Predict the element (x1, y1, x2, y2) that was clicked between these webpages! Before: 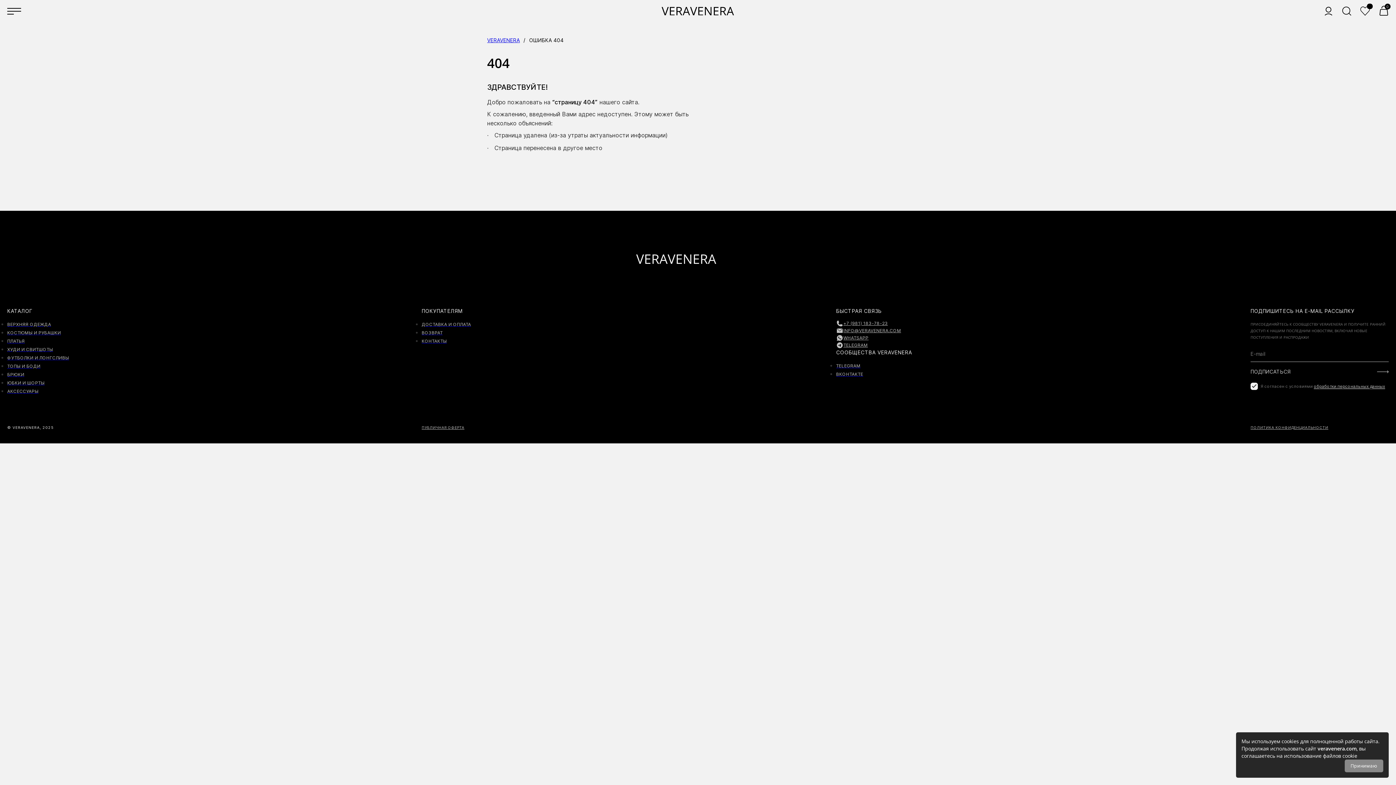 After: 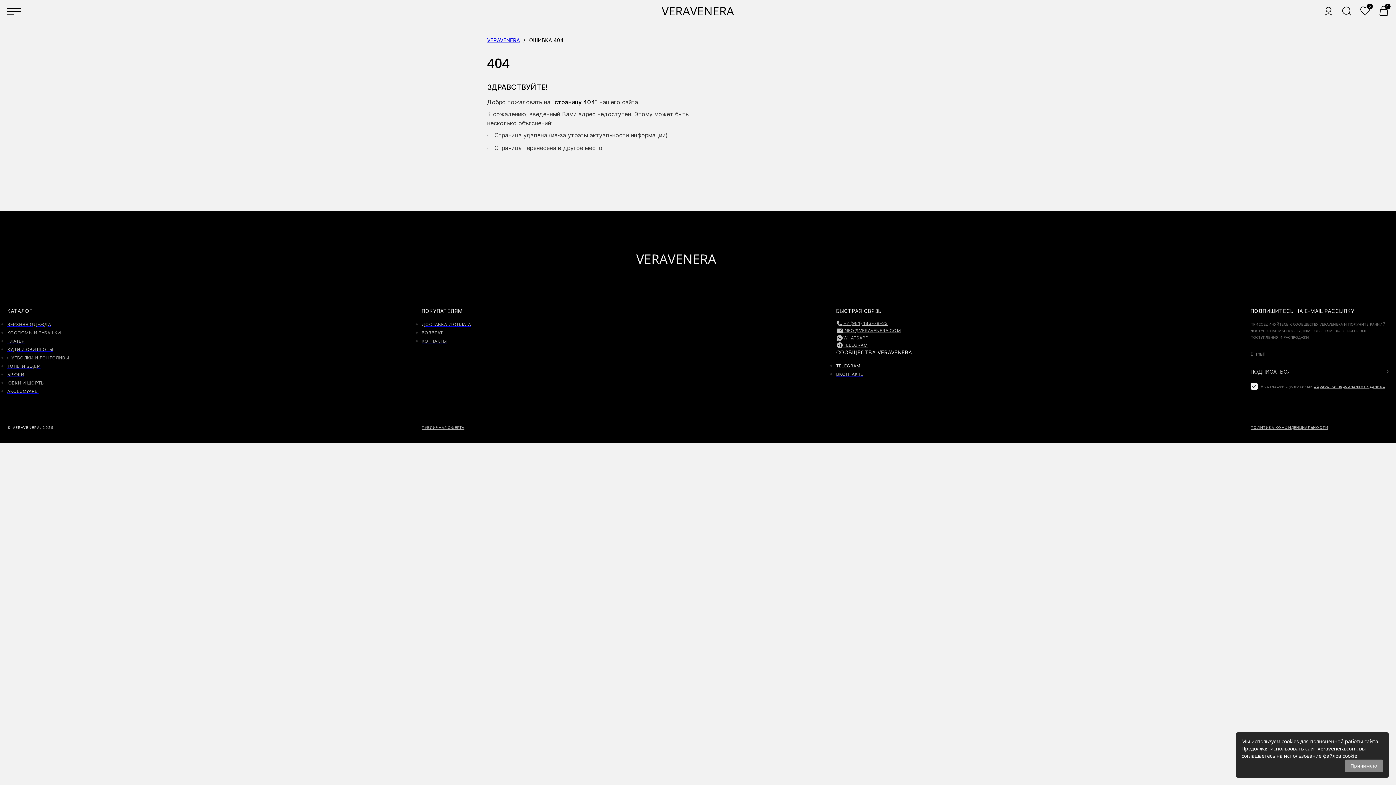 Action: label: TELEGRAM bbox: (836, 362, 863, 369)